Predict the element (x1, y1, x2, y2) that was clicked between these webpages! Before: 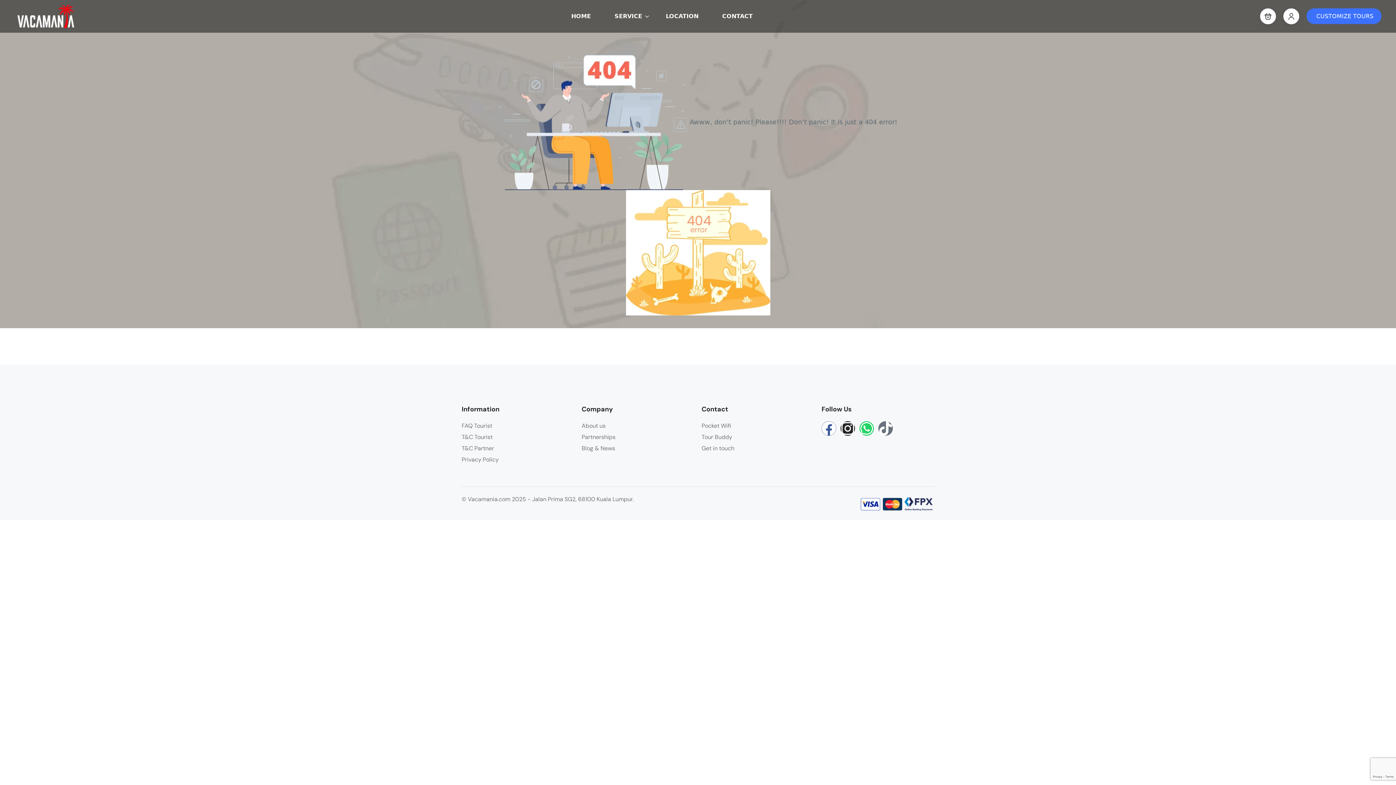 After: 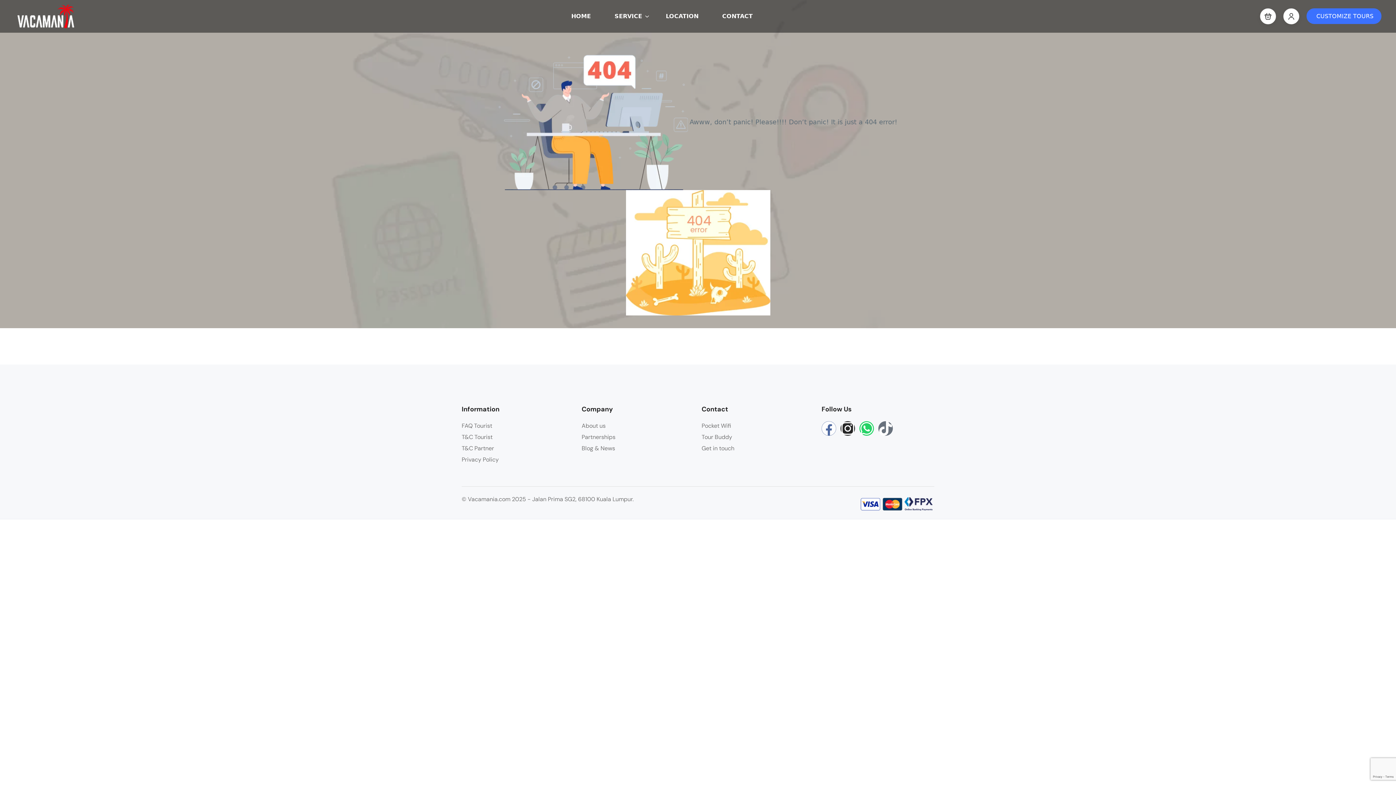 Action: bbox: (821, 421, 836, 436) label: Facebook